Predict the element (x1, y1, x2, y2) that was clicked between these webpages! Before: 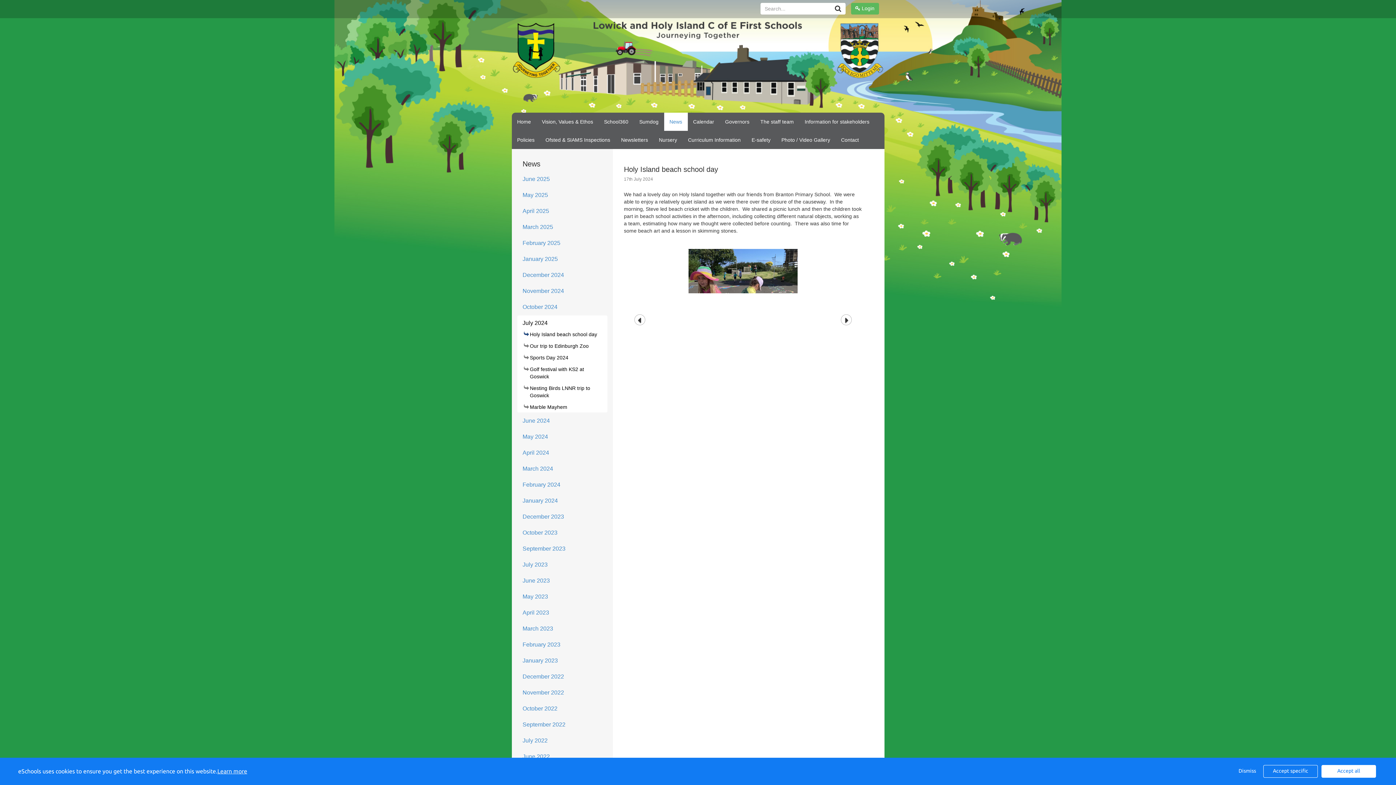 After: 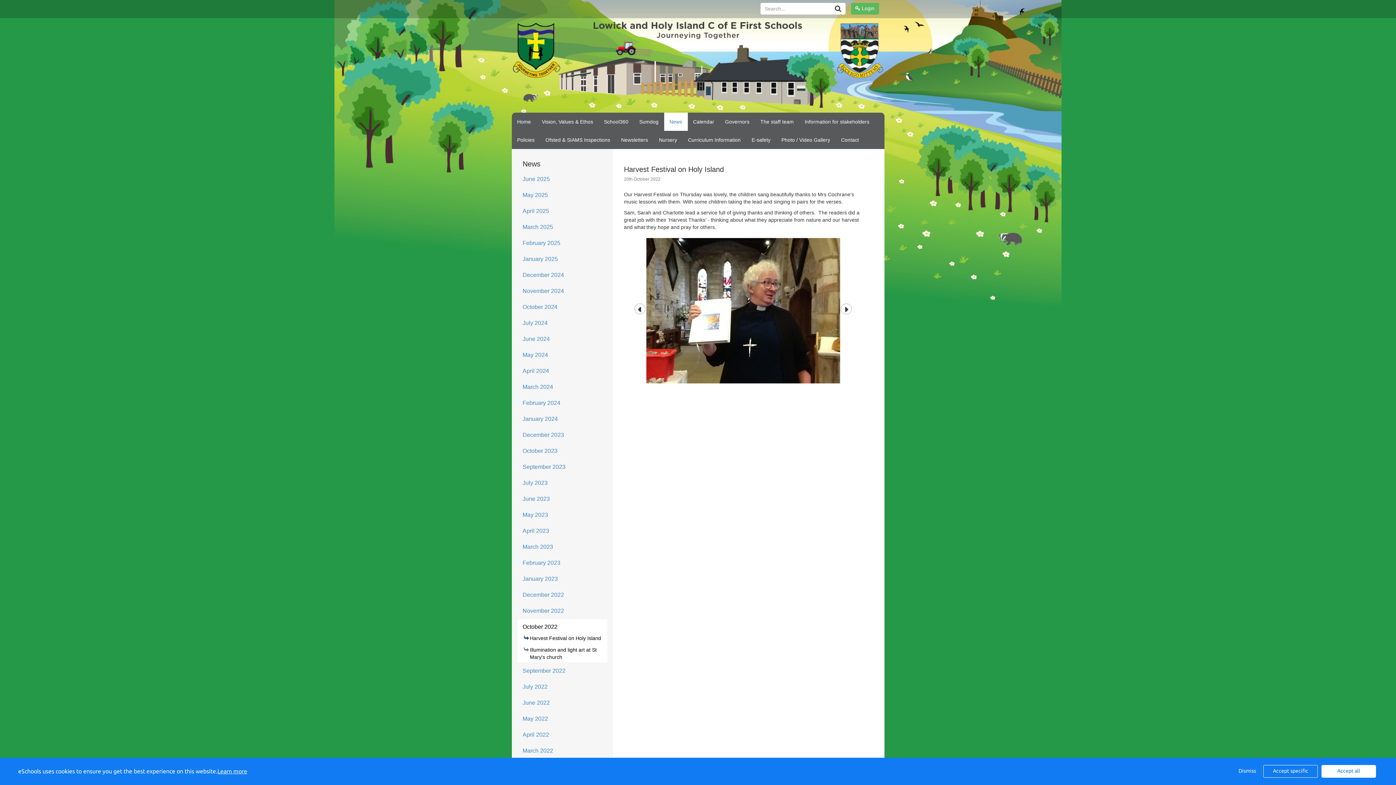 Action: bbox: (517, 701, 607, 716) label: October 2022